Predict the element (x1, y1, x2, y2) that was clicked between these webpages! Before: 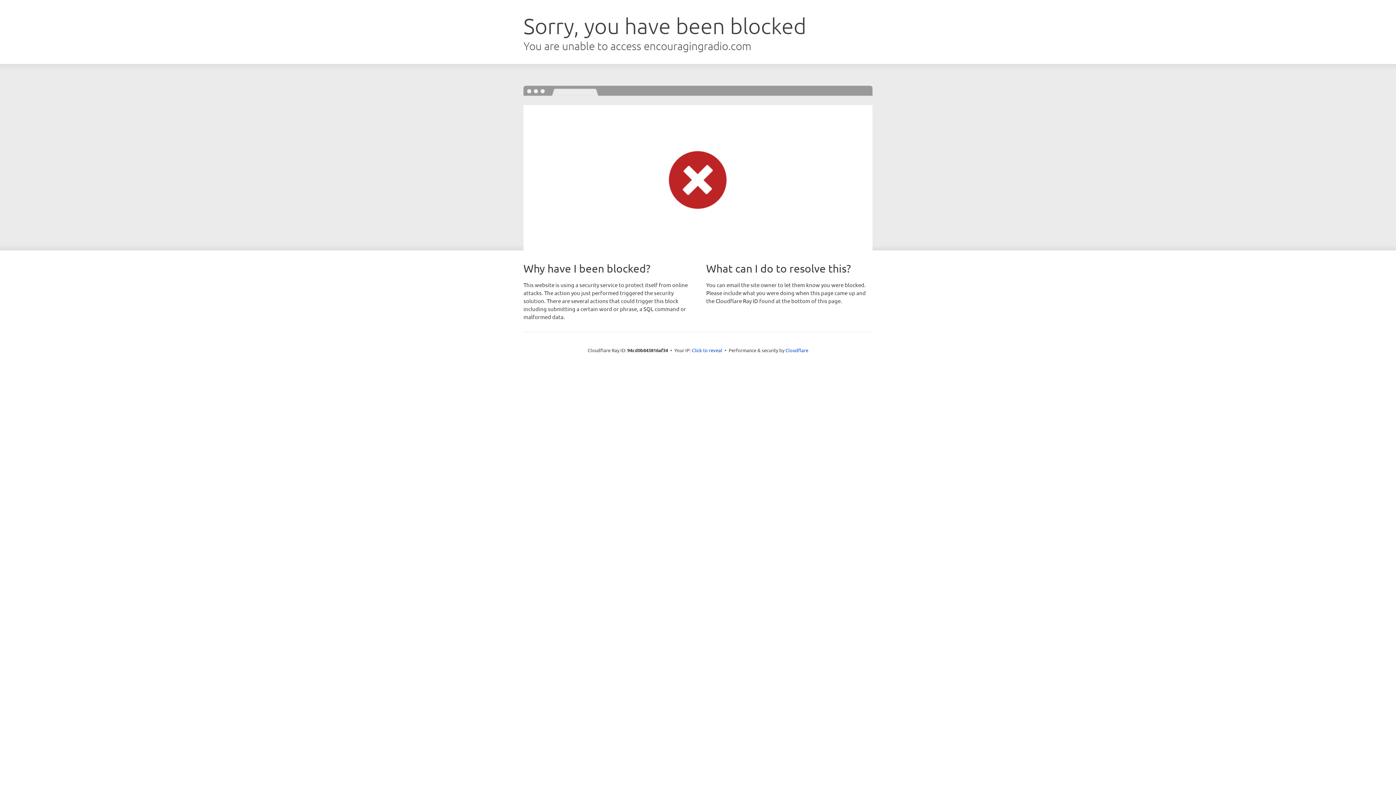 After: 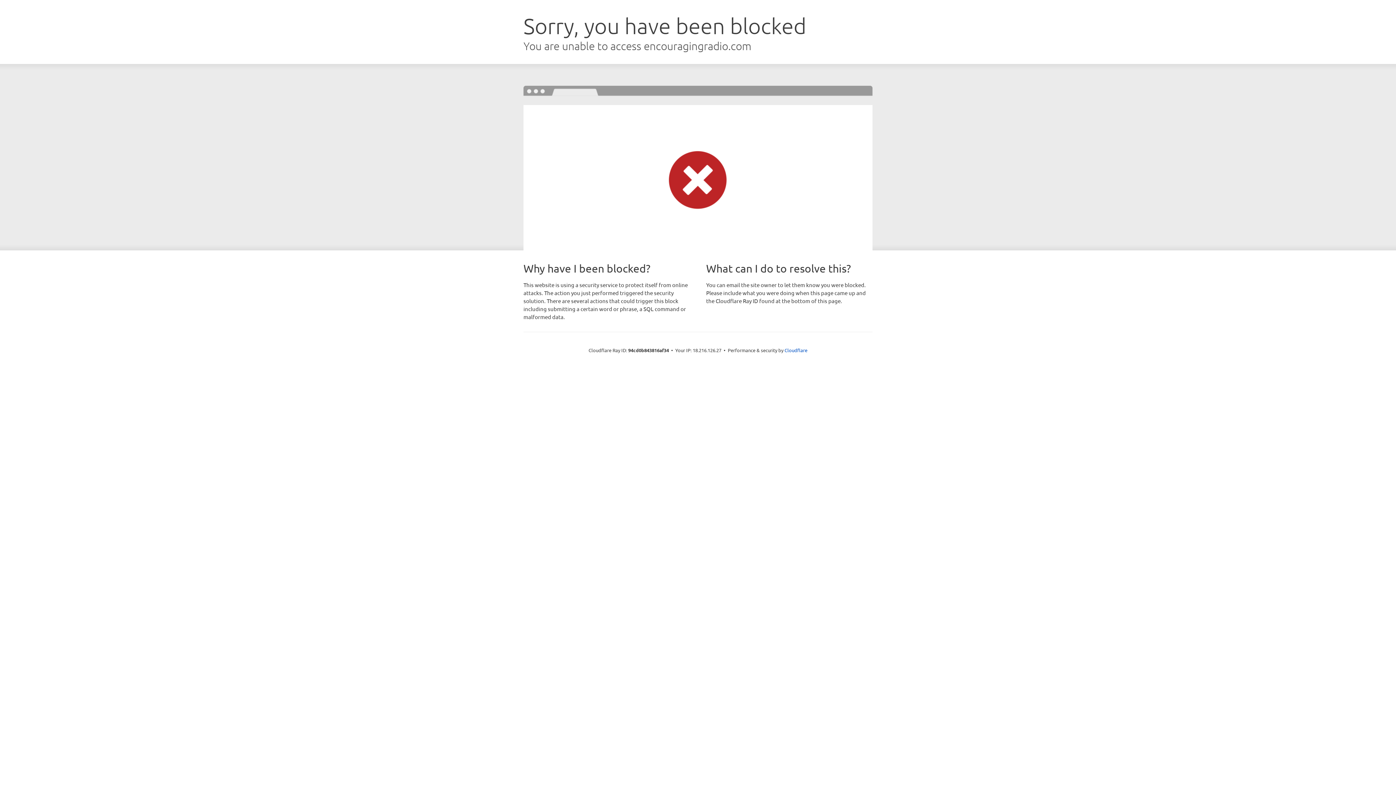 Action: bbox: (692, 346, 722, 353) label: Click to reveal